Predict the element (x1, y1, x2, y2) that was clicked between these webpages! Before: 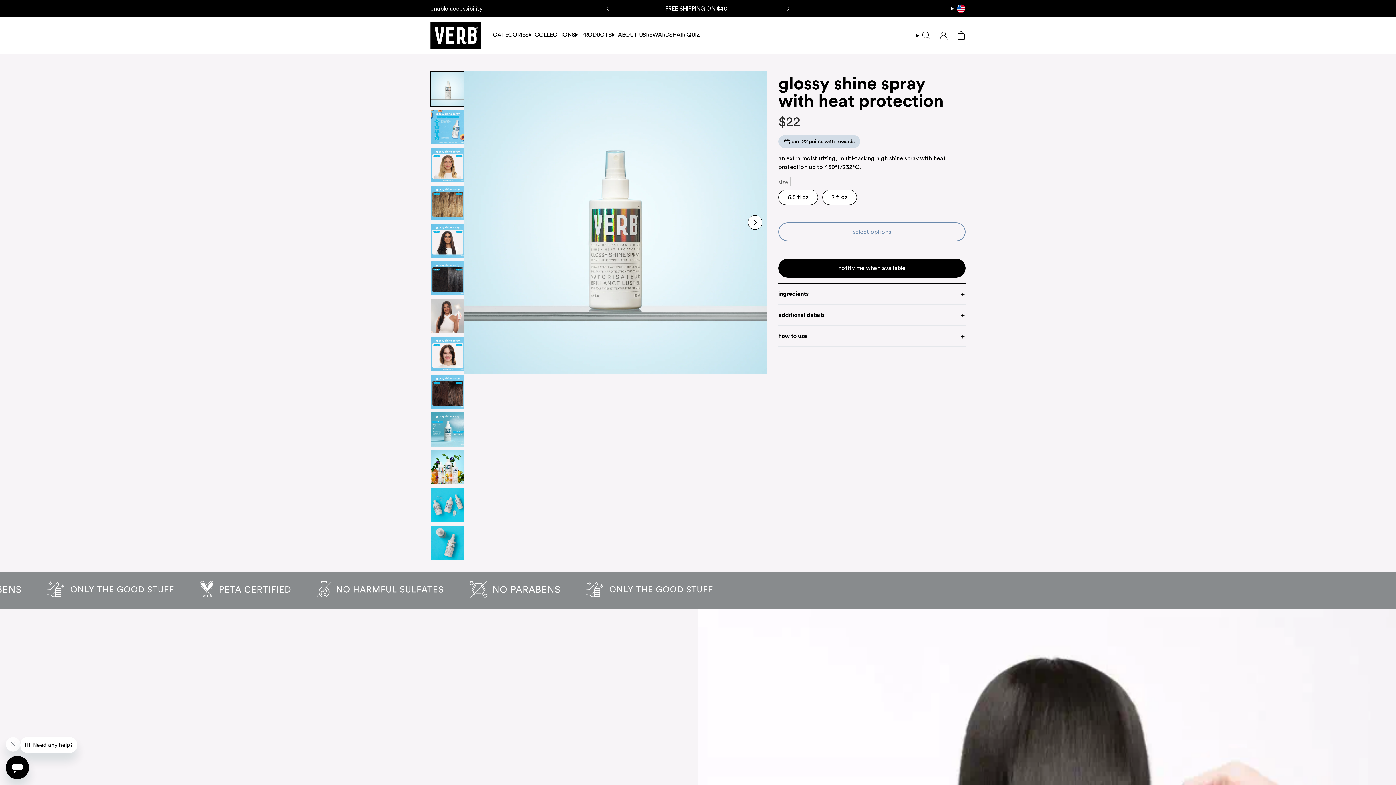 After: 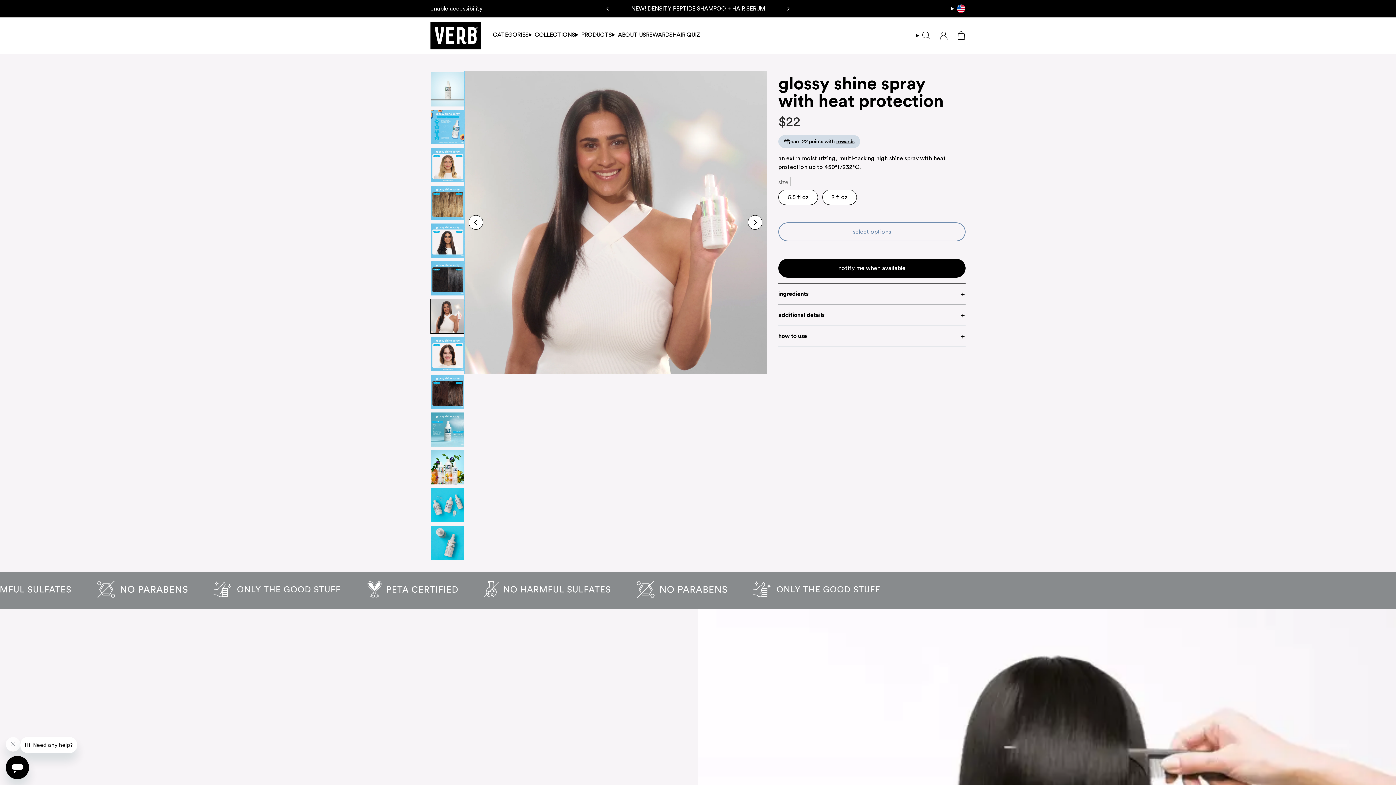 Action: bbox: (430, 298, 465, 333)